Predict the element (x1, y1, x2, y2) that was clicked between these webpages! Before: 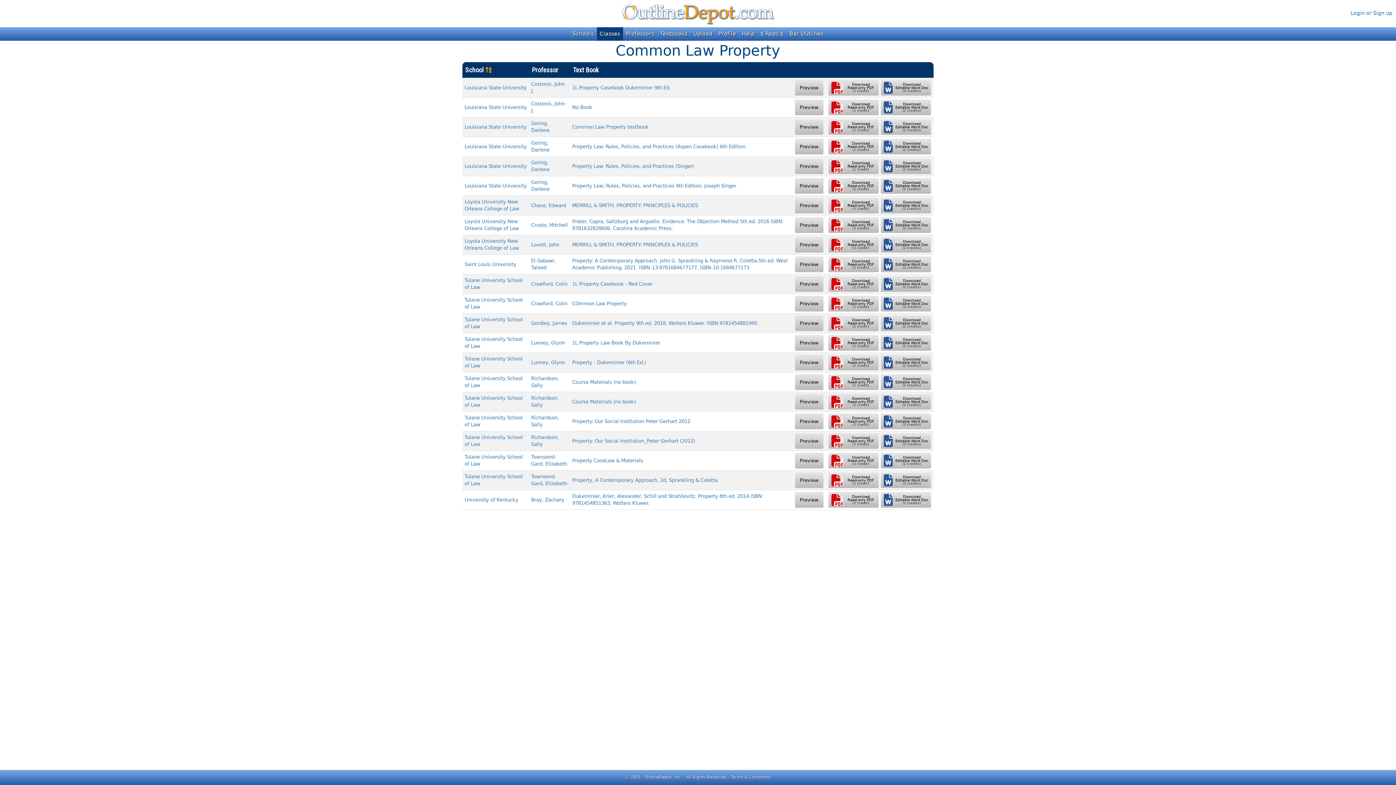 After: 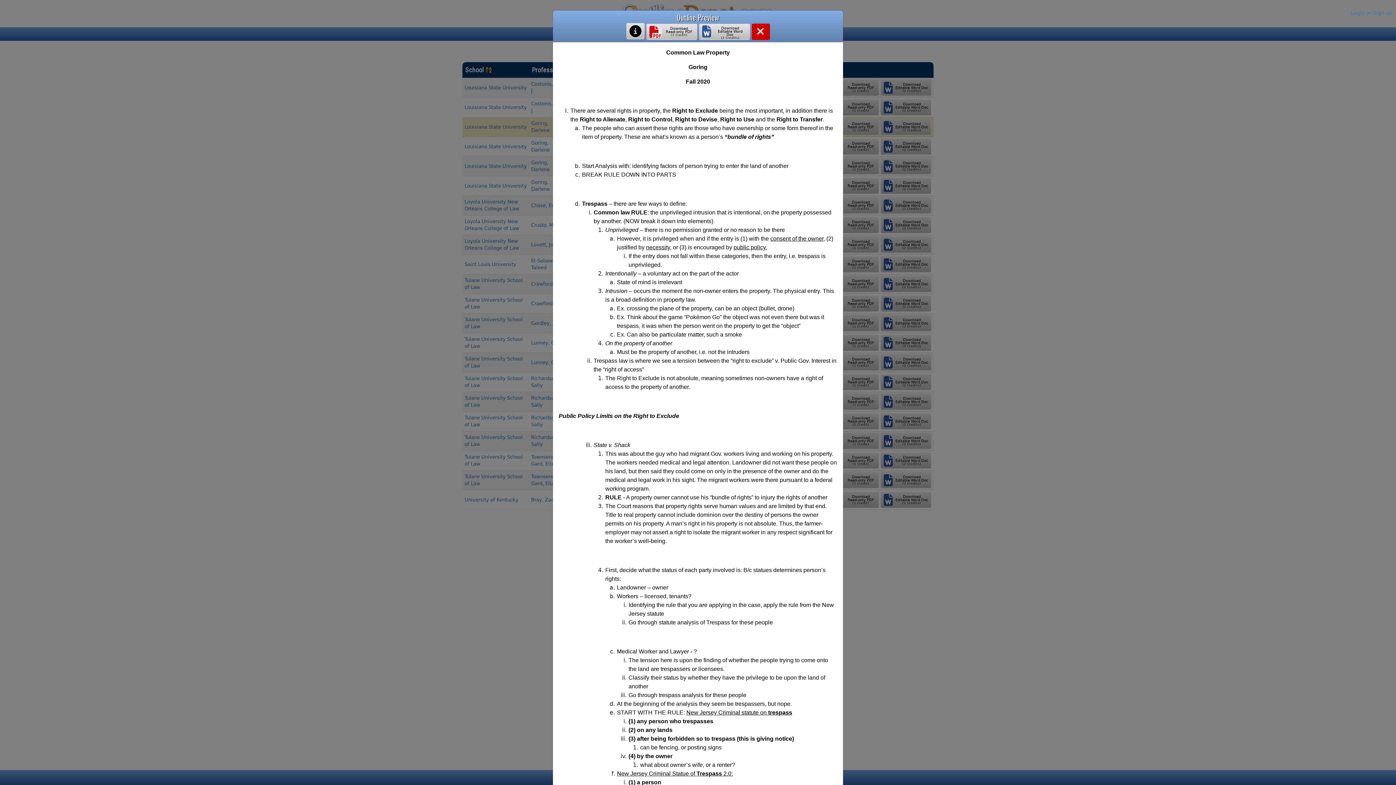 Action: label: Preview bbox: (794, 118, 824, 135)